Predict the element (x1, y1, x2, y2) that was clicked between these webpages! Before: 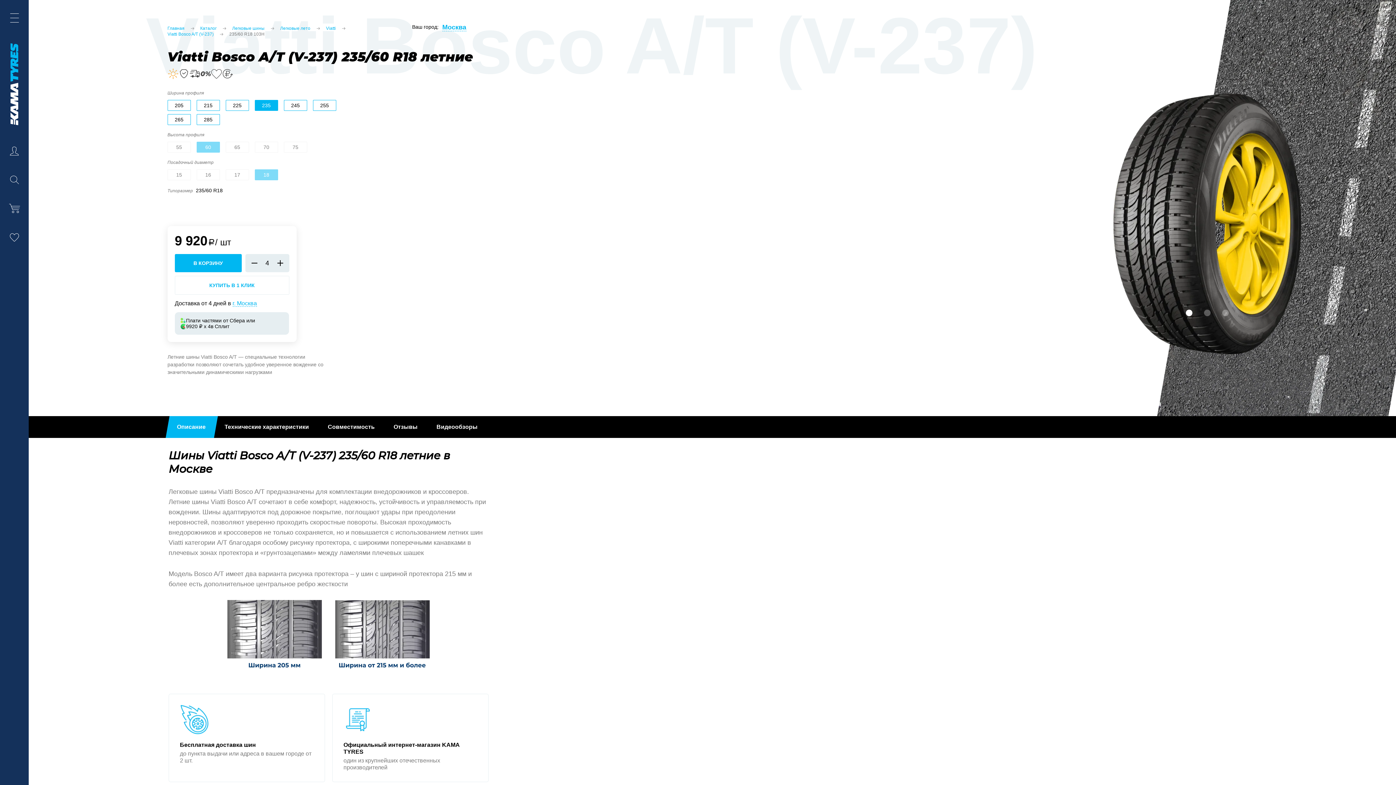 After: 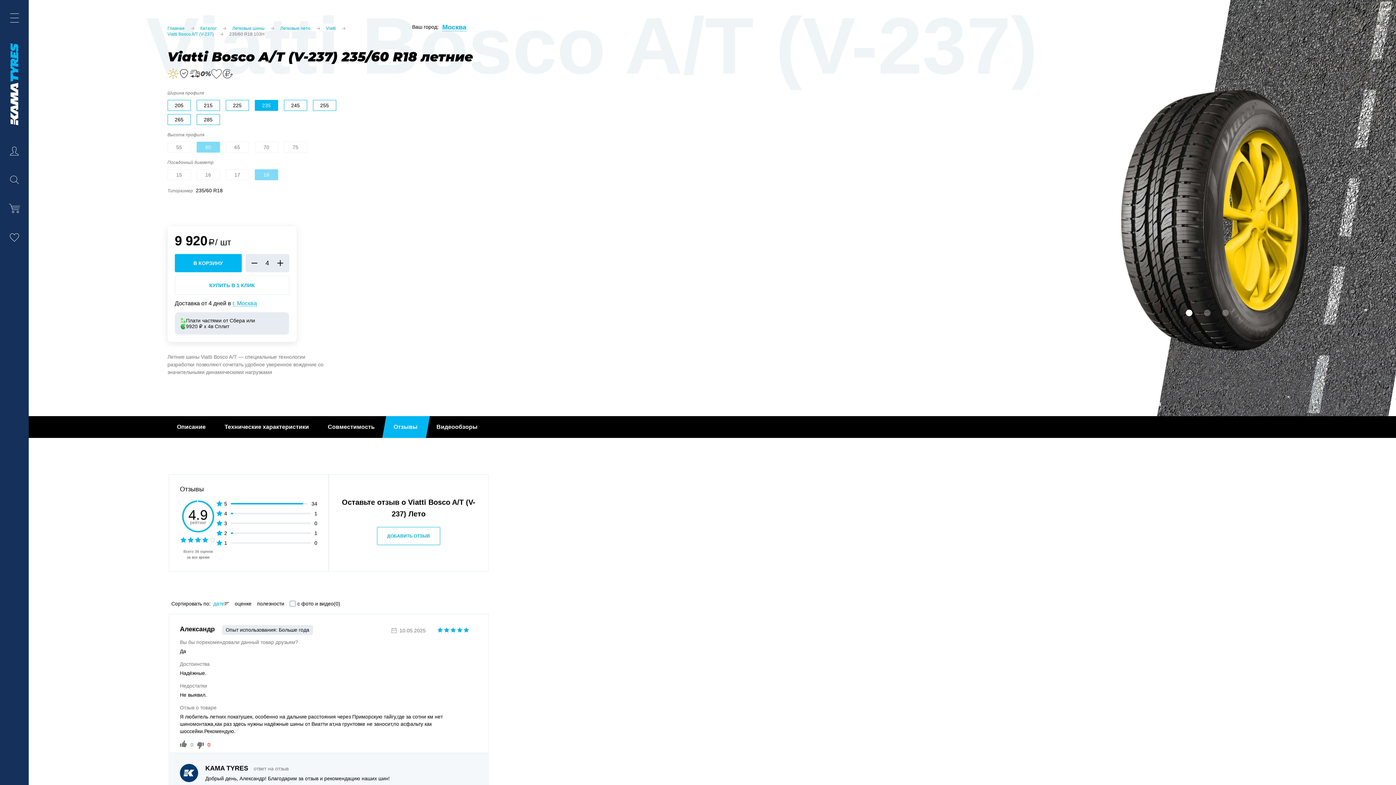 Action: label: Отзывы bbox: (384, 416, 427, 438)